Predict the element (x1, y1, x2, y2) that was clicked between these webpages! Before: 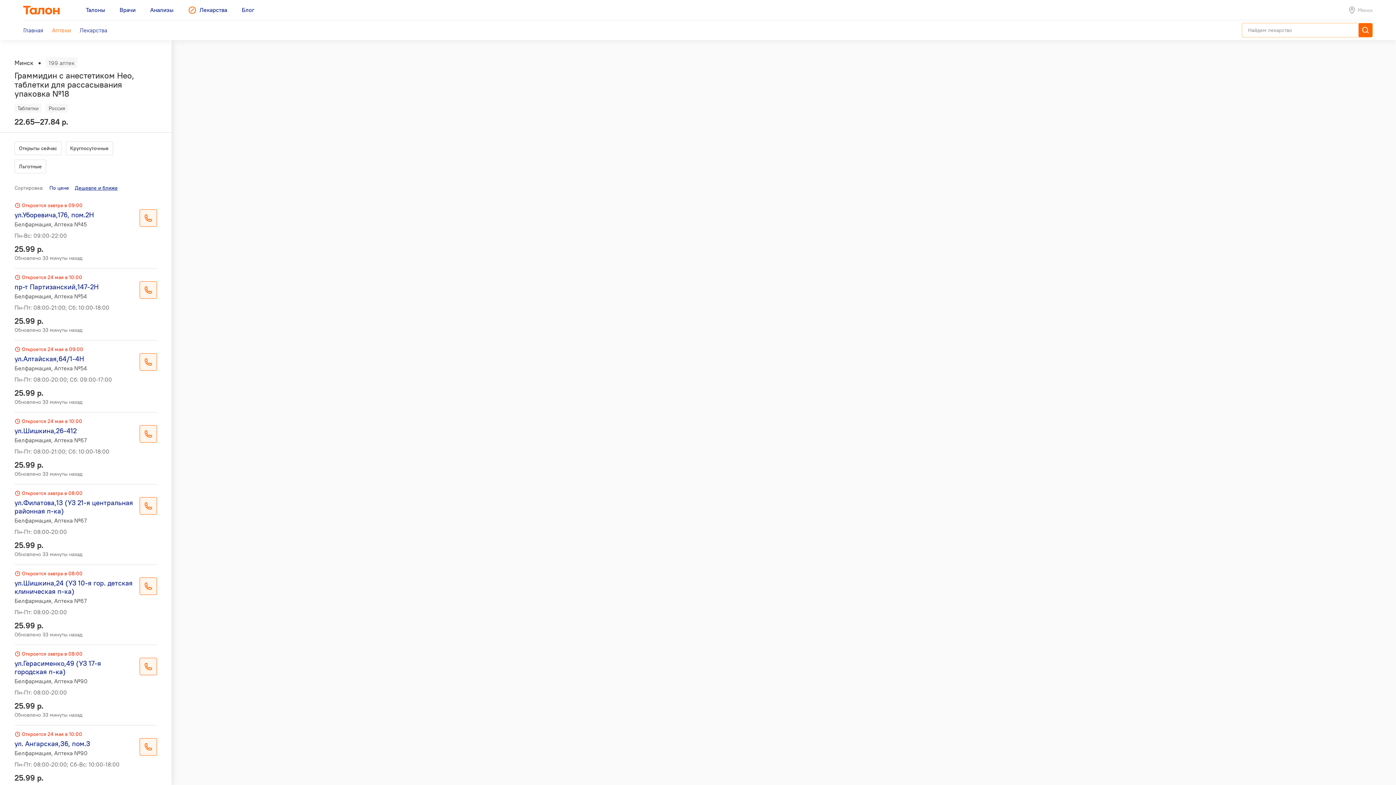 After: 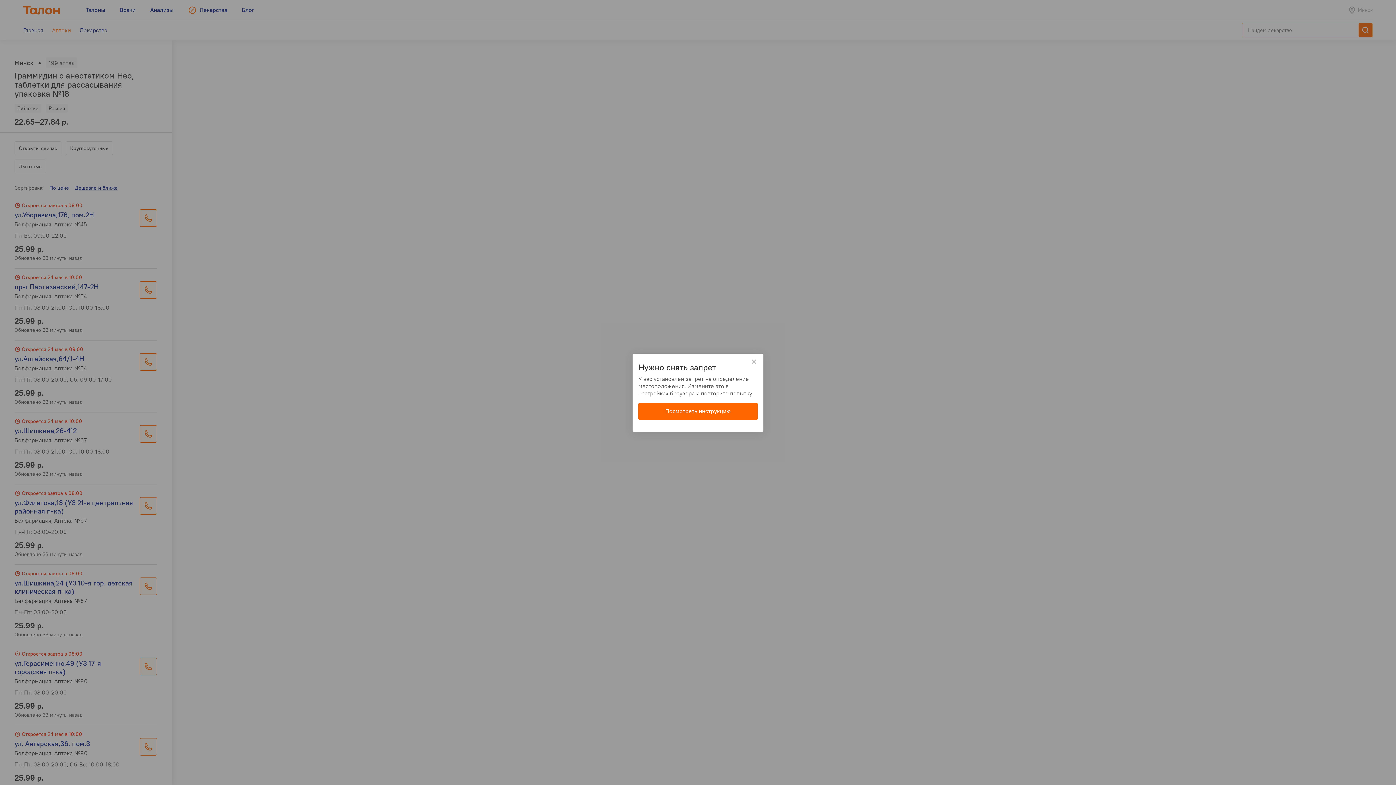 Action: label: Дешевле и ближе bbox: (74, 184, 117, 191)